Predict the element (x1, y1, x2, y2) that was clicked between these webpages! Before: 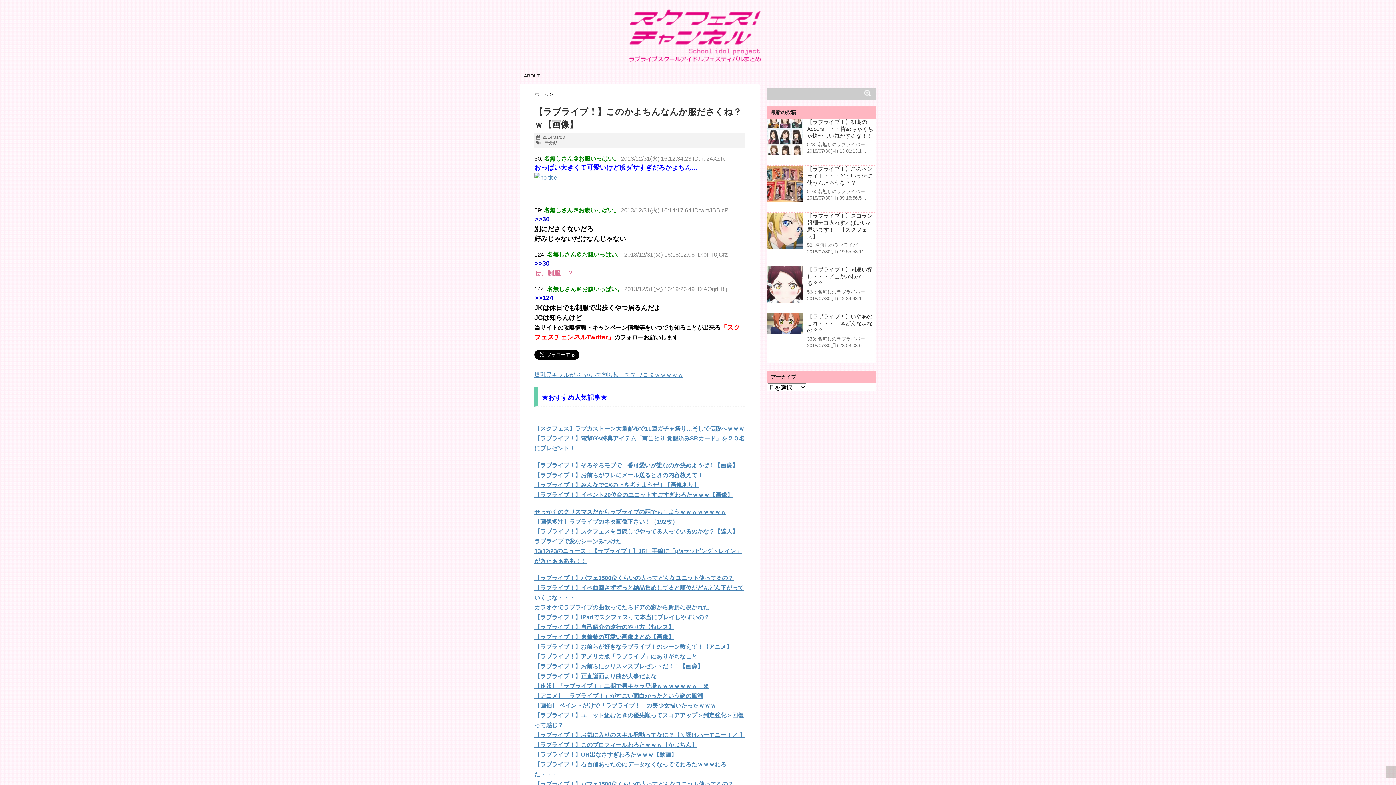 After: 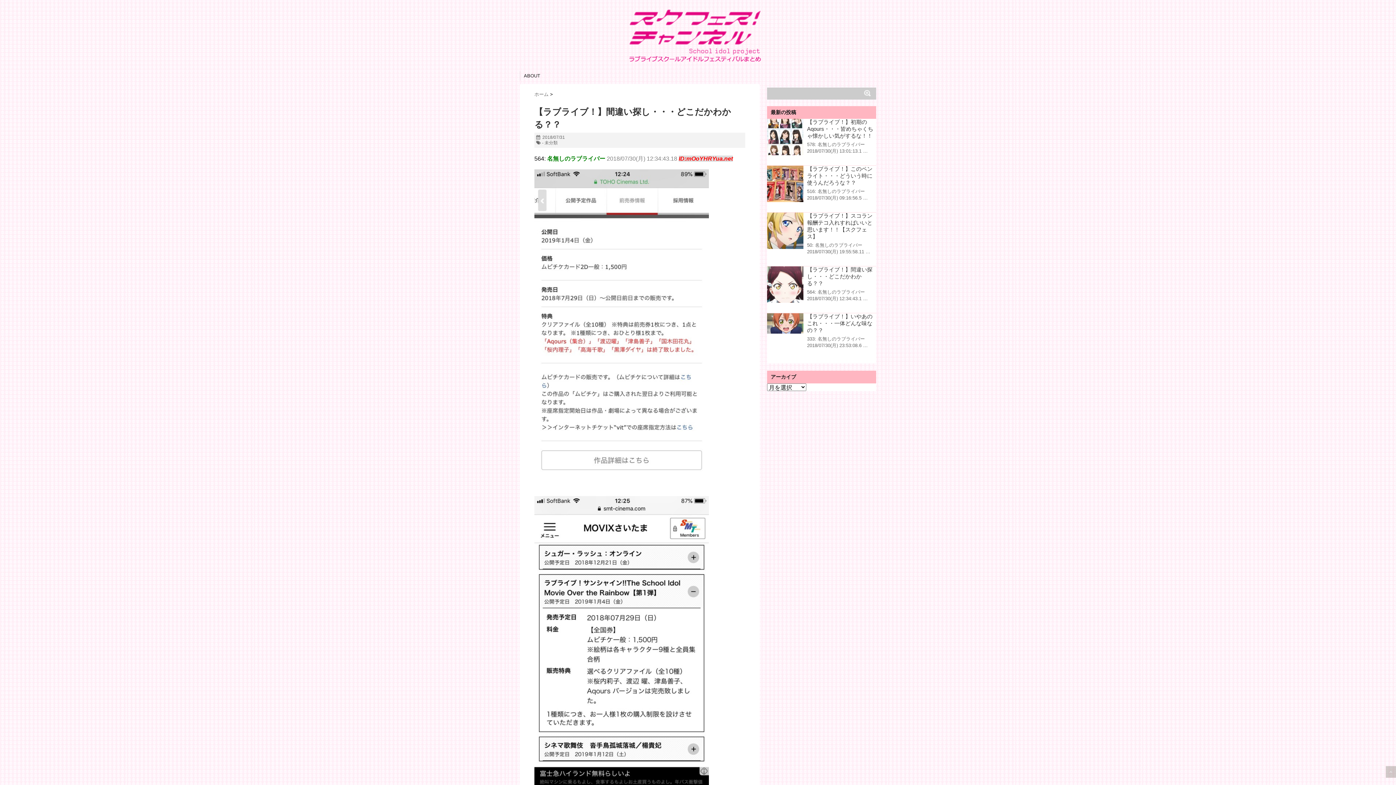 Action: bbox: (807, 266, 872, 286) label: 【ラブライブ！】間違い探し・・・どこだかわかる？？